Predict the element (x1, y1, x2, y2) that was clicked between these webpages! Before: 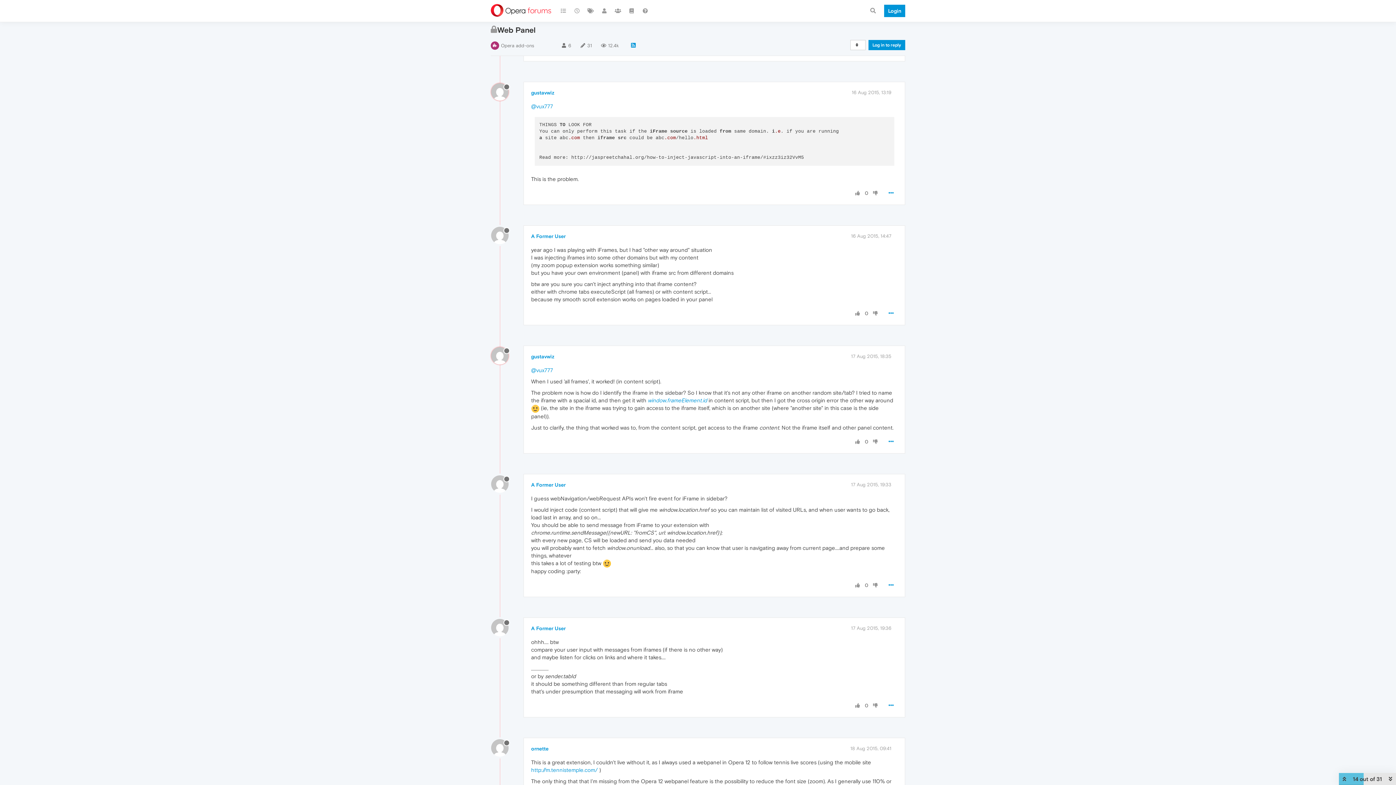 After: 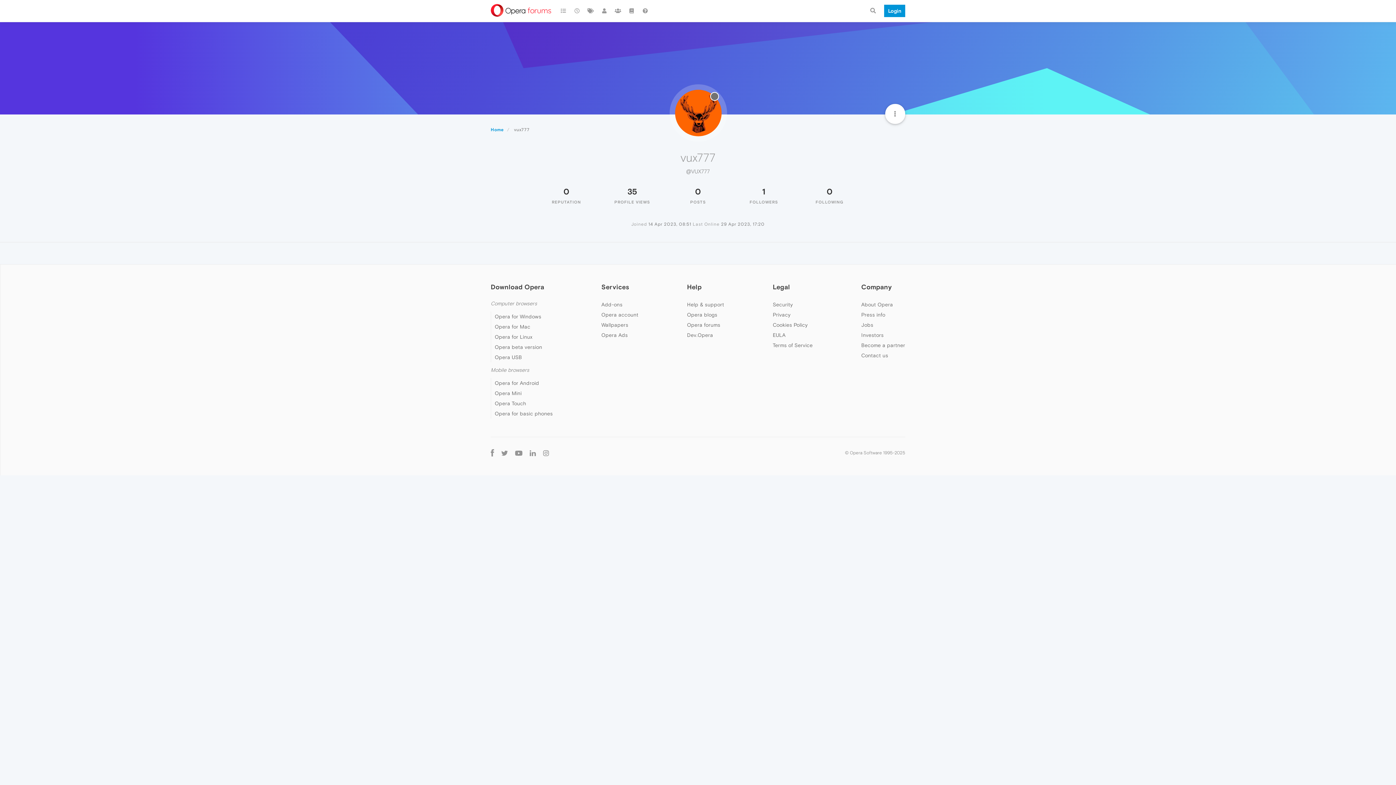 Action: label: @vux777 bbox: (531, 103, 553, 109)